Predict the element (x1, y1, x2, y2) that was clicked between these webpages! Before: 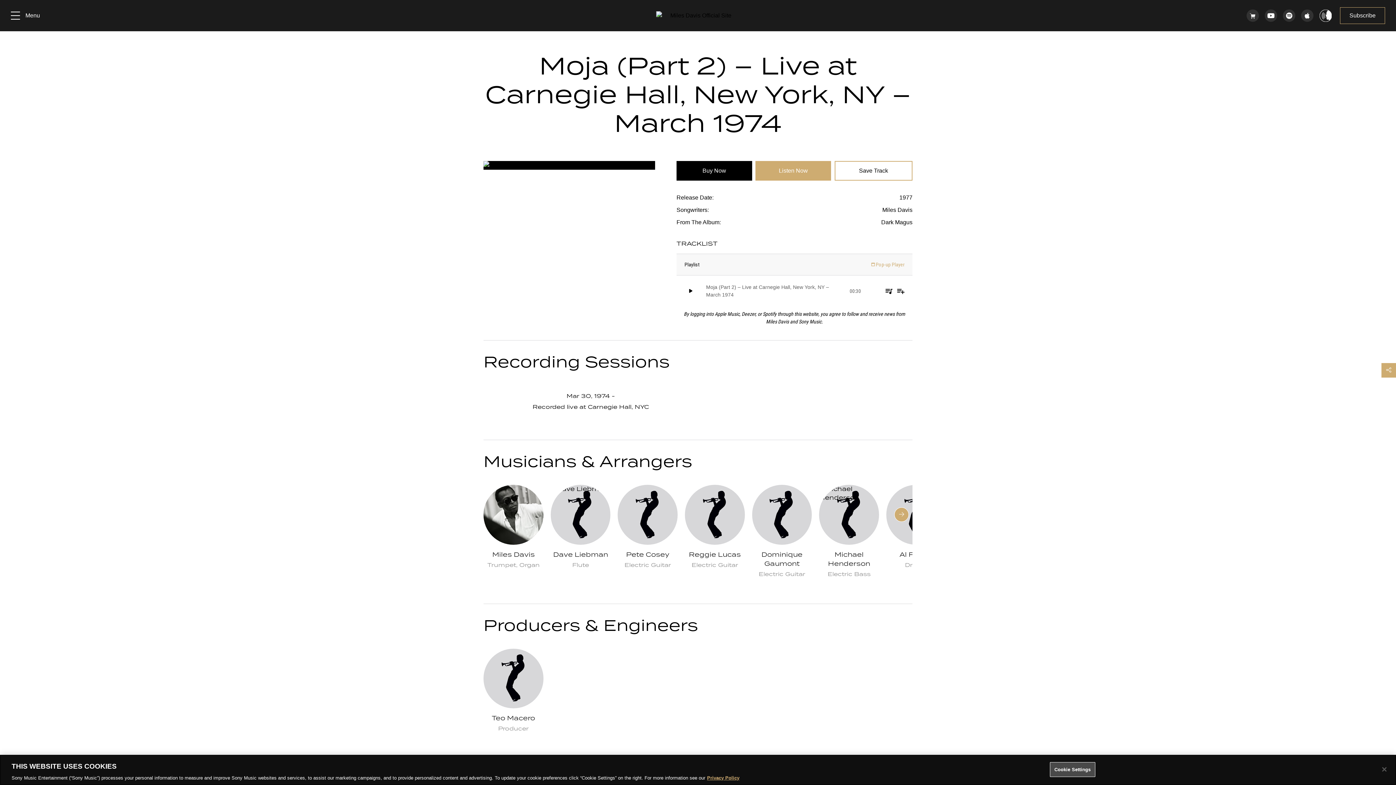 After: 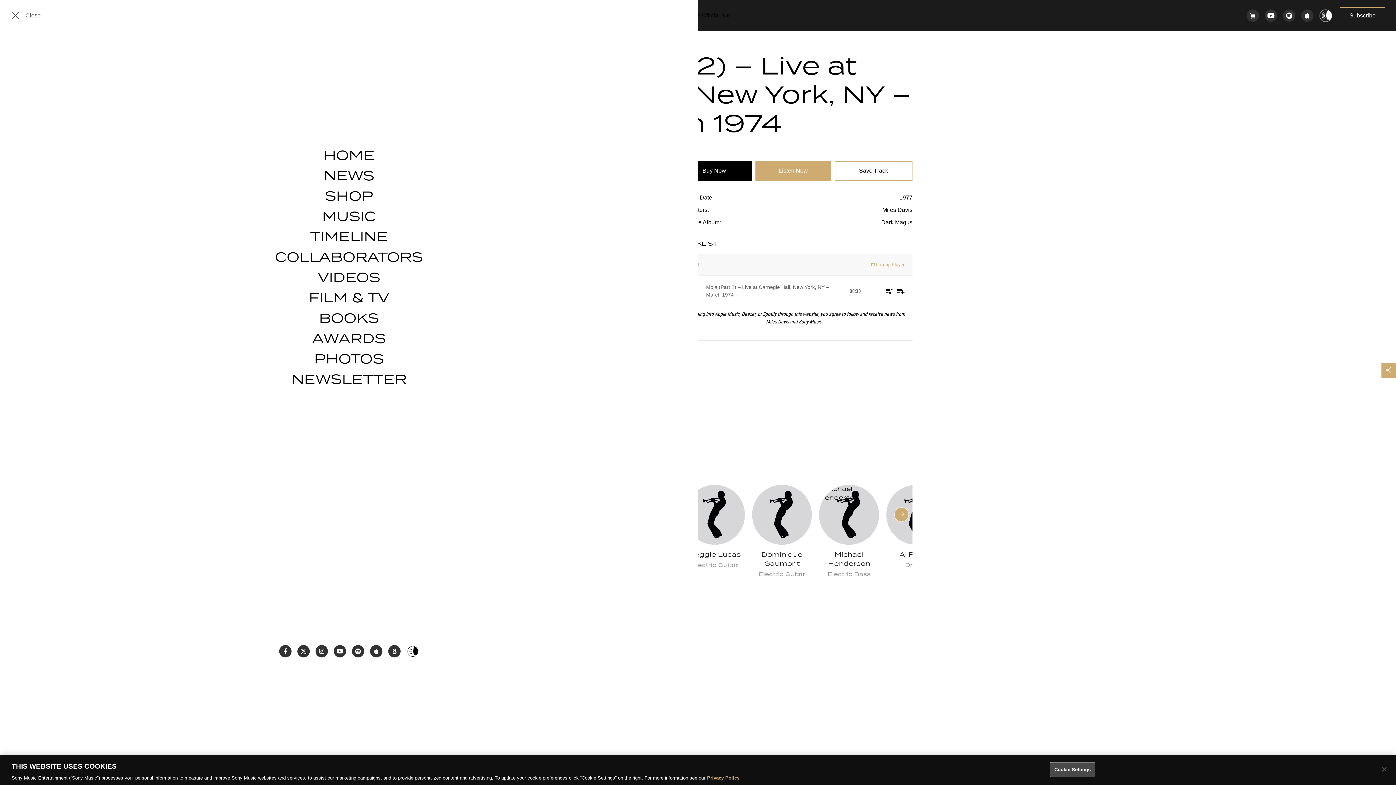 Action: bbox: (10, 10, 40, 20) label: Menu